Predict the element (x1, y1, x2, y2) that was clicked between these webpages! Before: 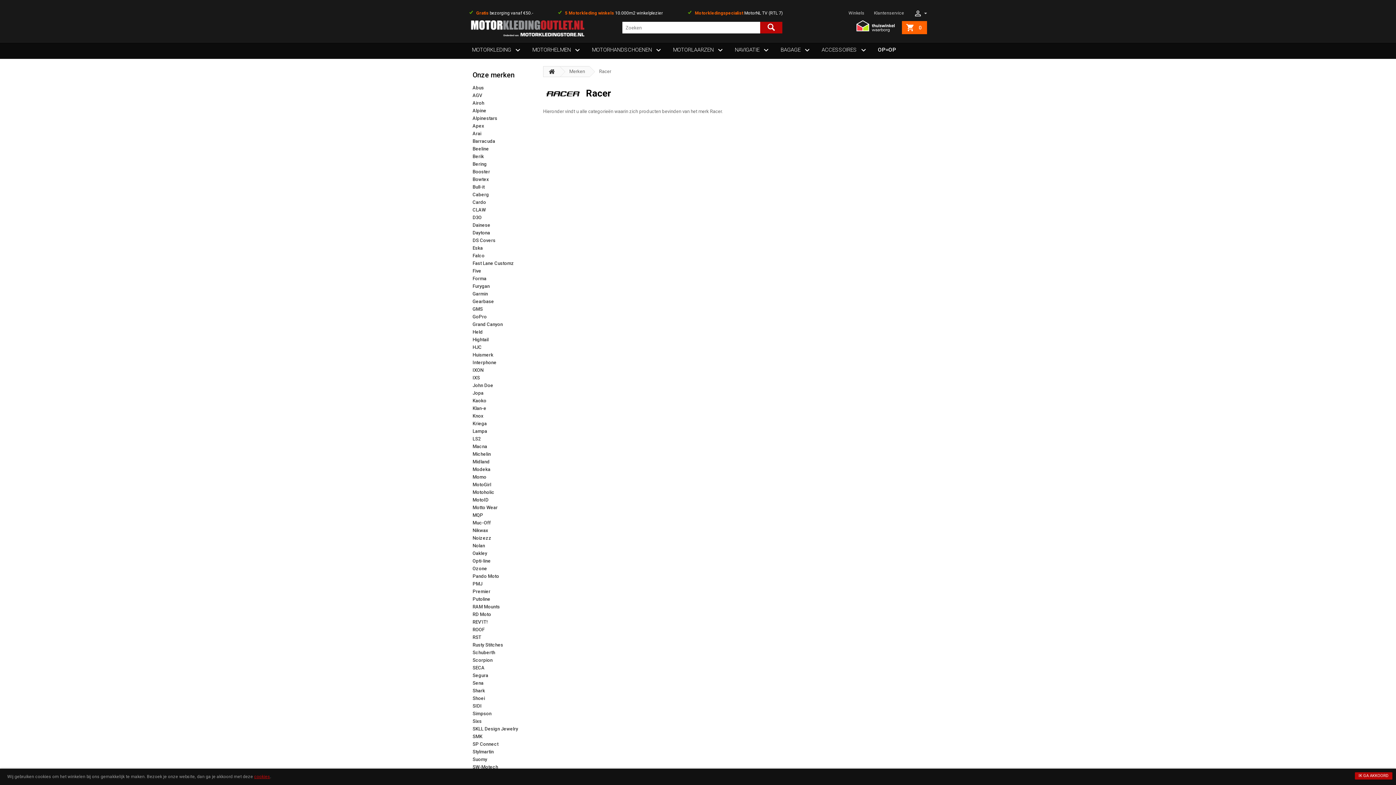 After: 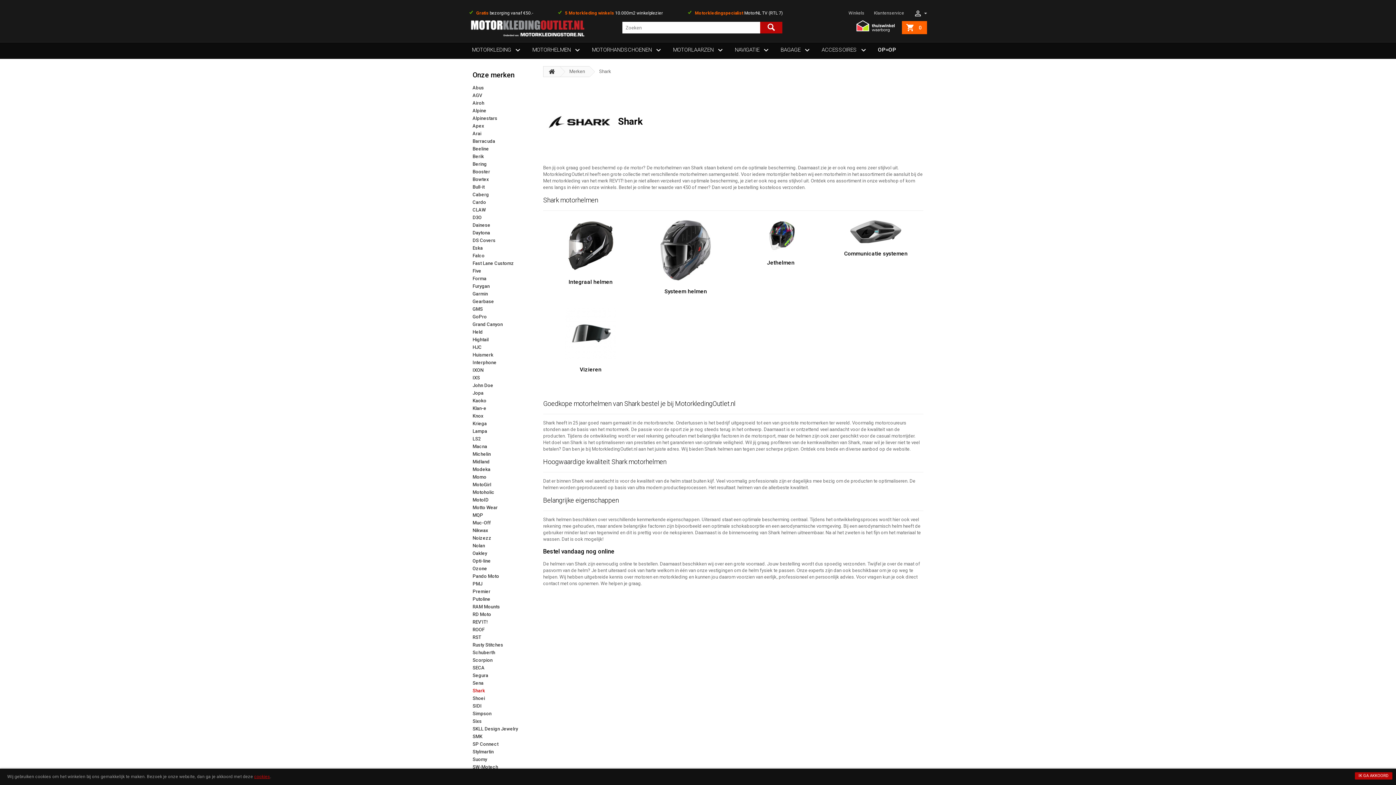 Action: bbox: (472, 687, 528, 695) label: Shark